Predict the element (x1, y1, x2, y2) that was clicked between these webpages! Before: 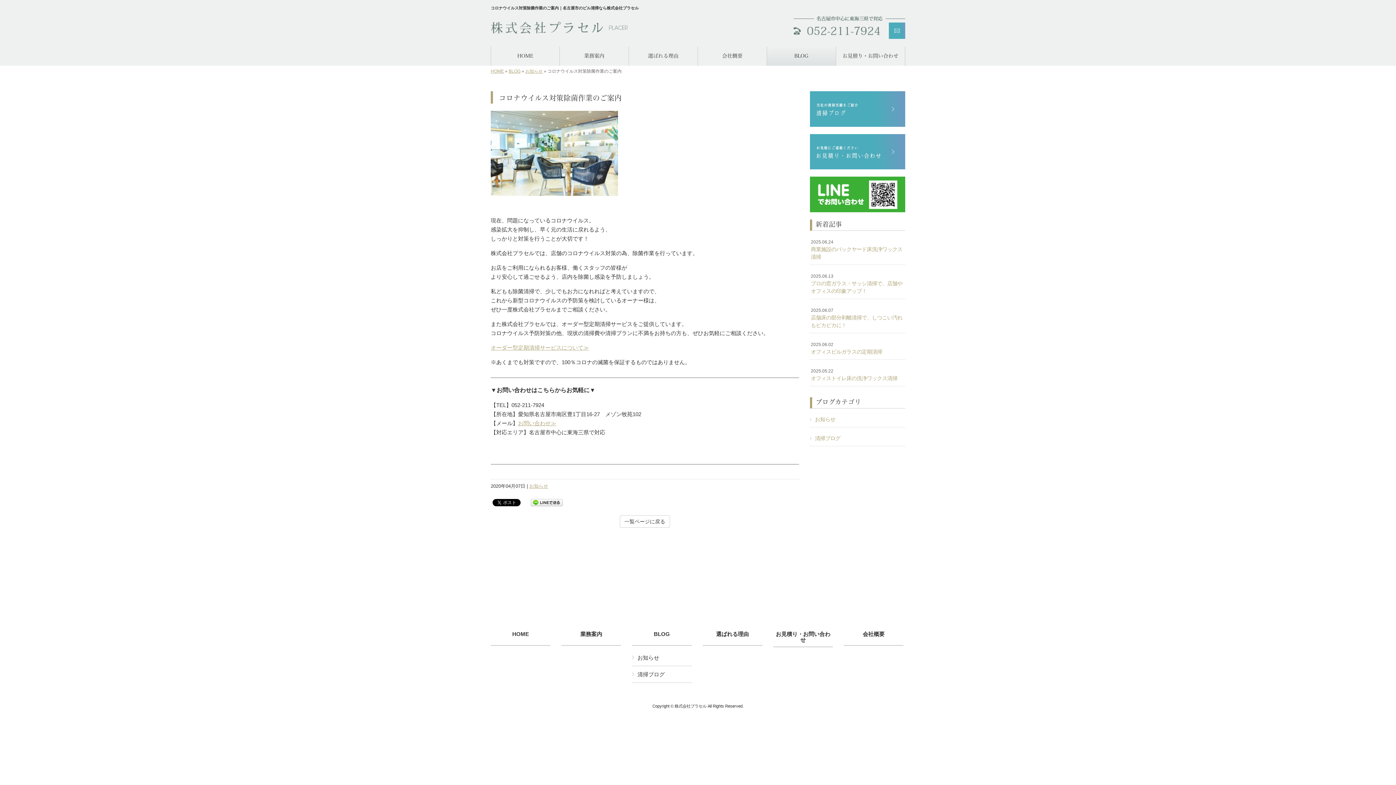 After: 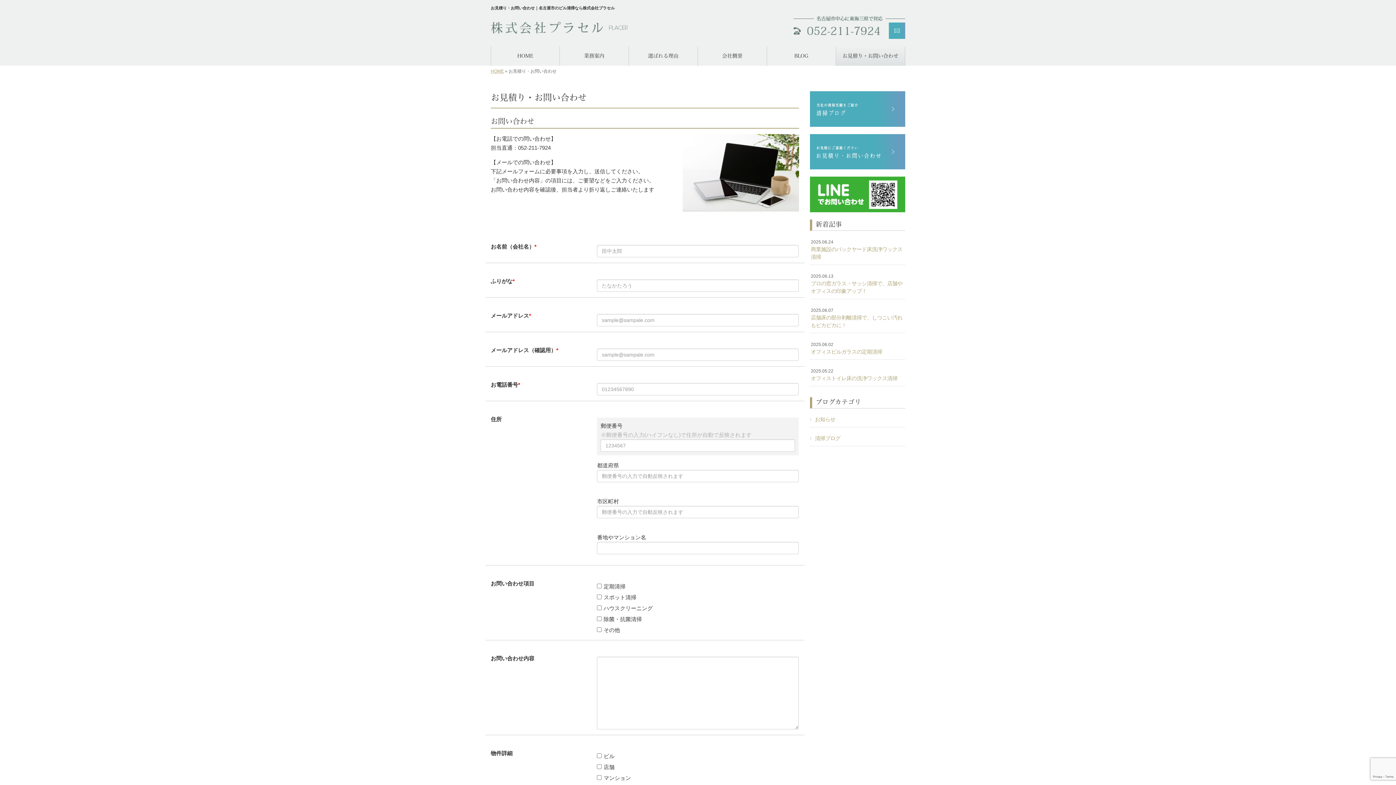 Action: label: お見積り・お問い合わせ bbox: (836, 46, 905, 65)